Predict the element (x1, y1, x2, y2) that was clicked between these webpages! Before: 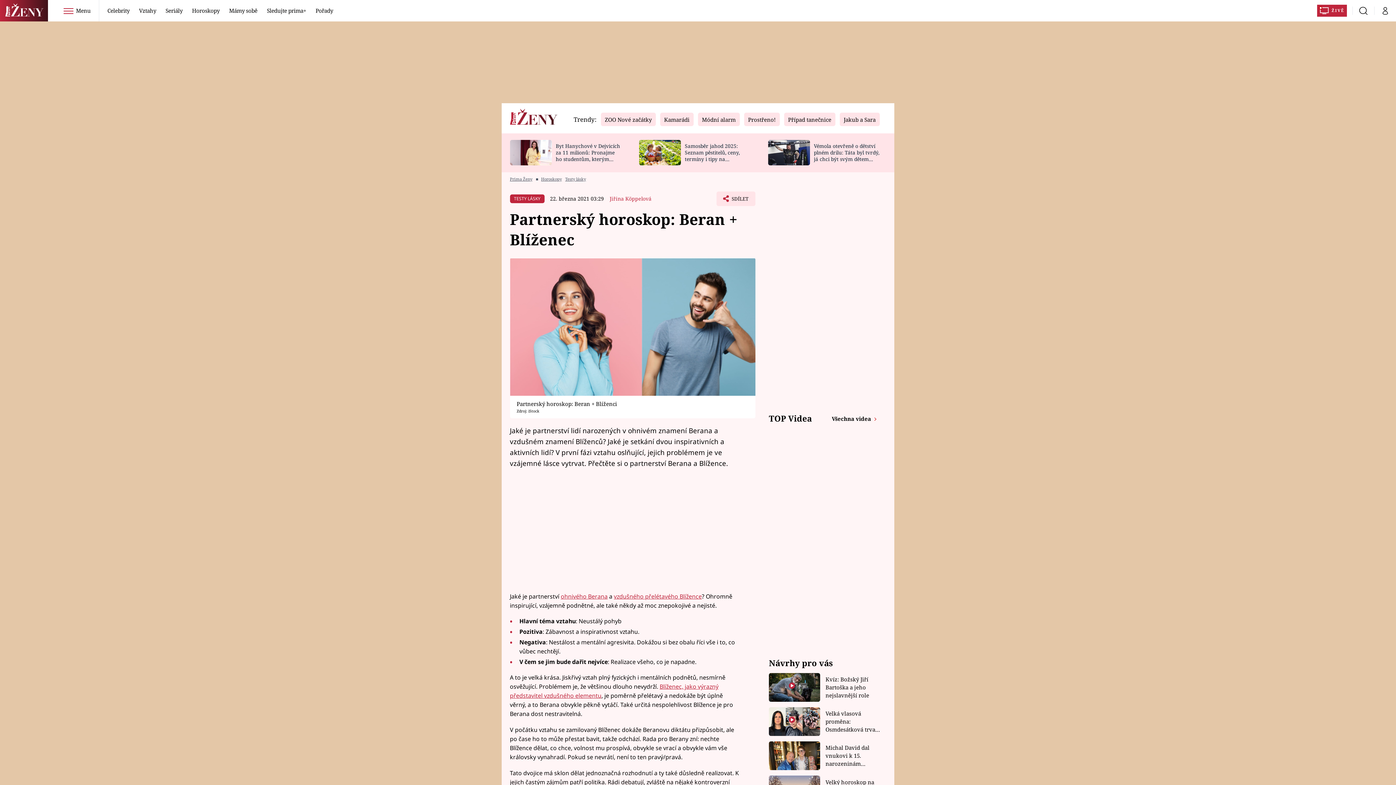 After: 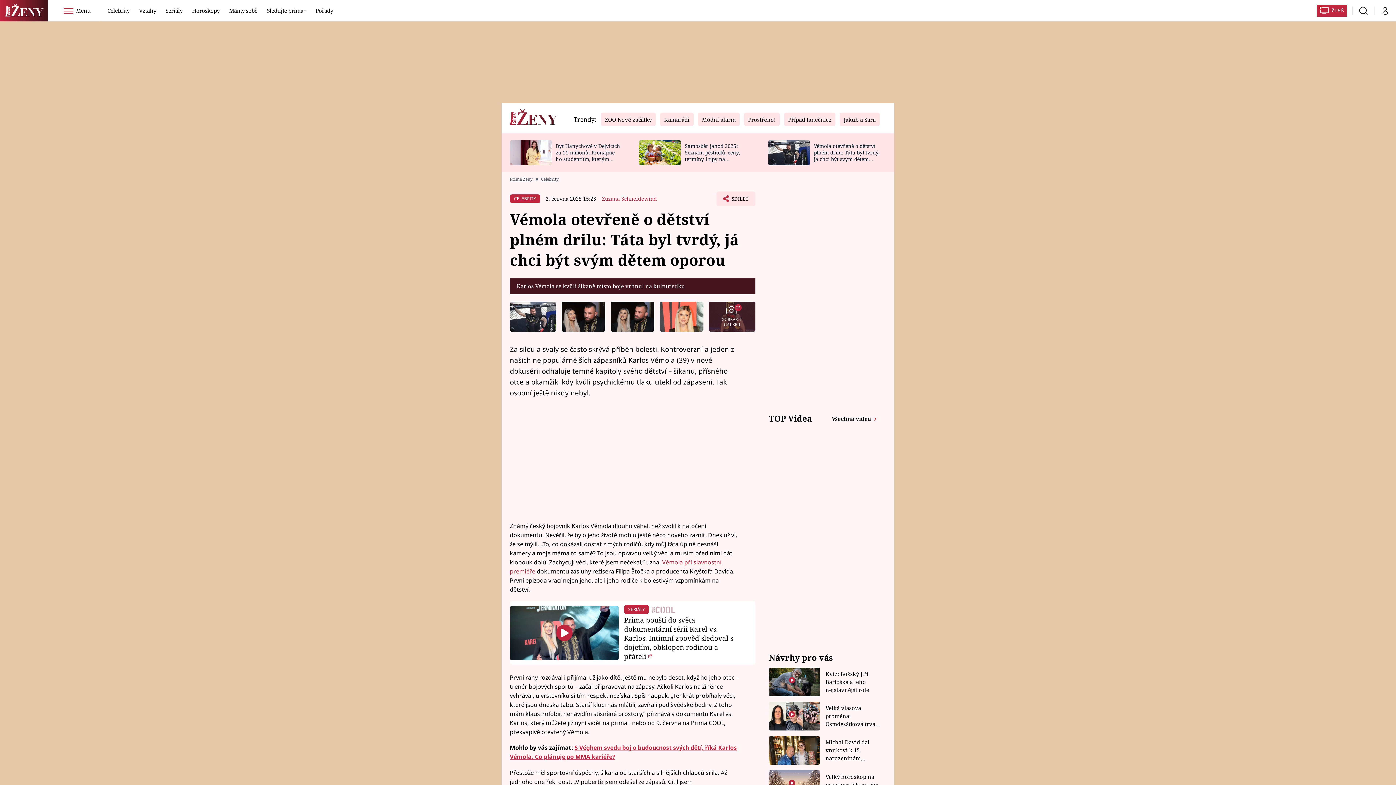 Action: bbox: (768, 140, 810, 165)